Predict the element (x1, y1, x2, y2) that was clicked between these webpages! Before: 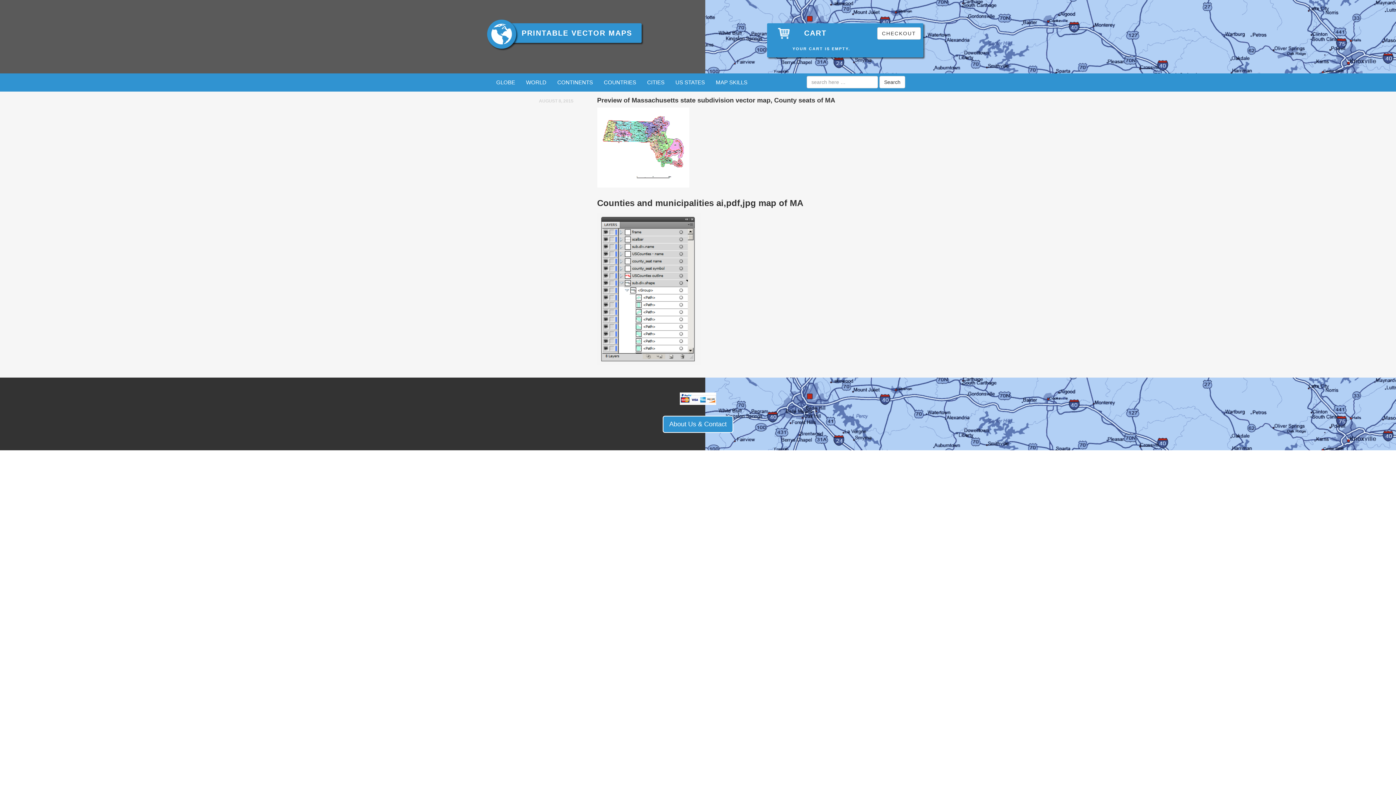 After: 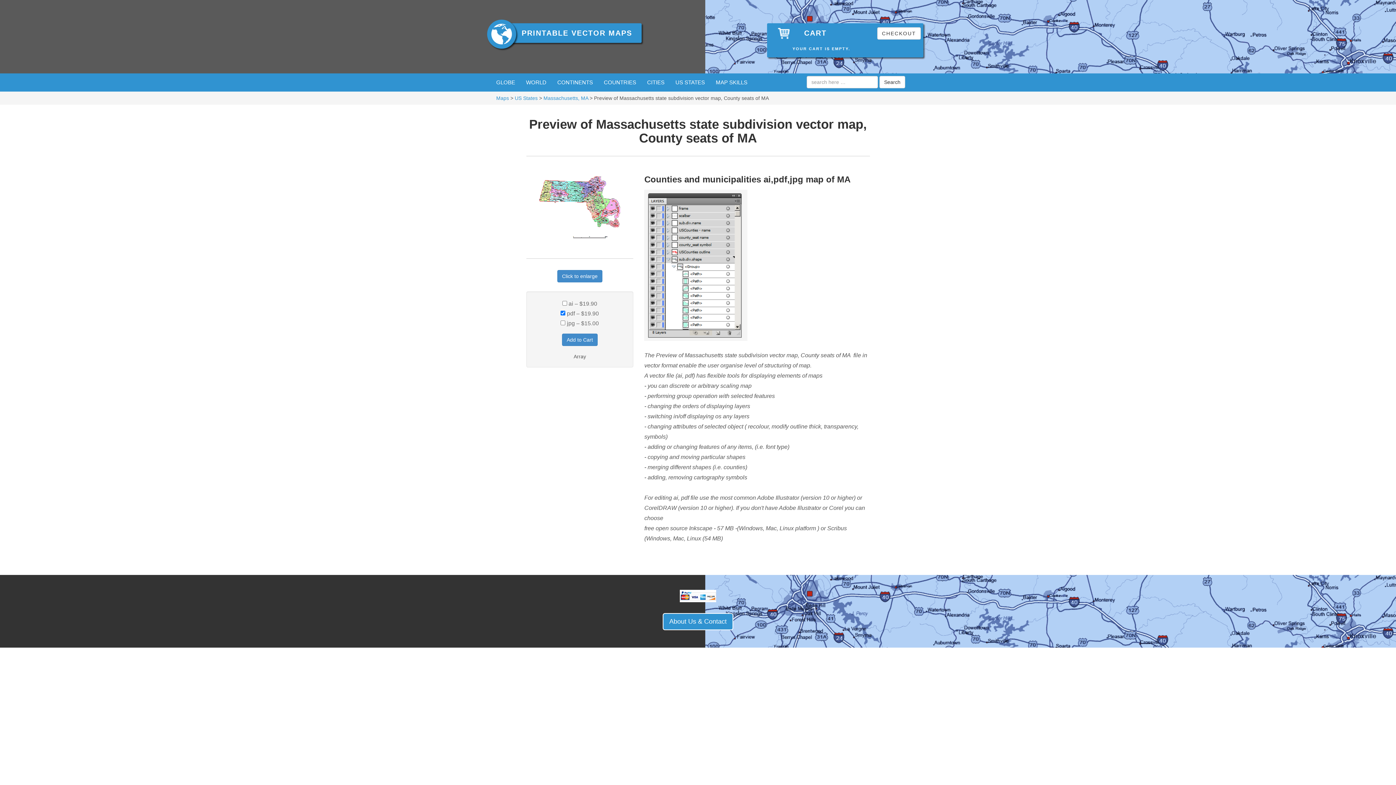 Action: bbox: (597, 146, 689, 151)